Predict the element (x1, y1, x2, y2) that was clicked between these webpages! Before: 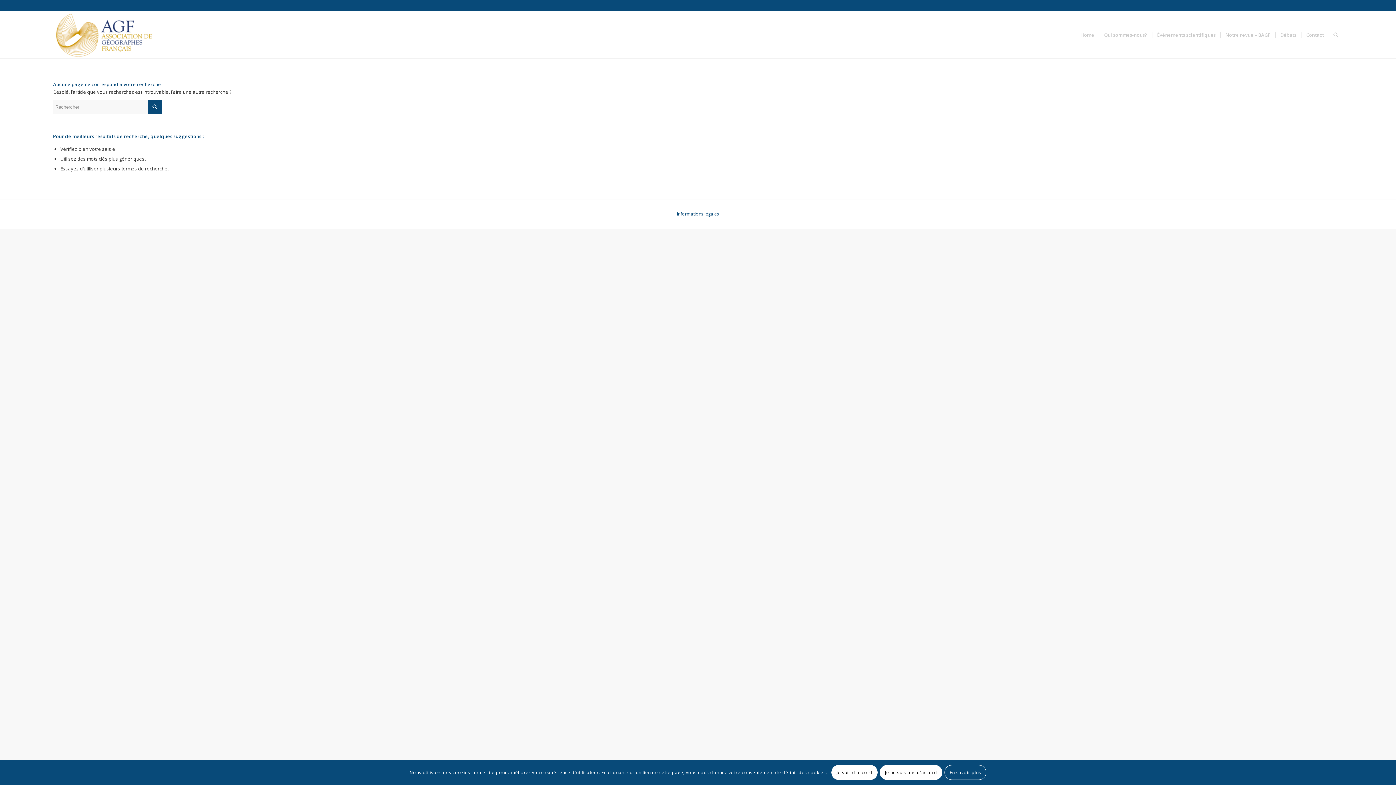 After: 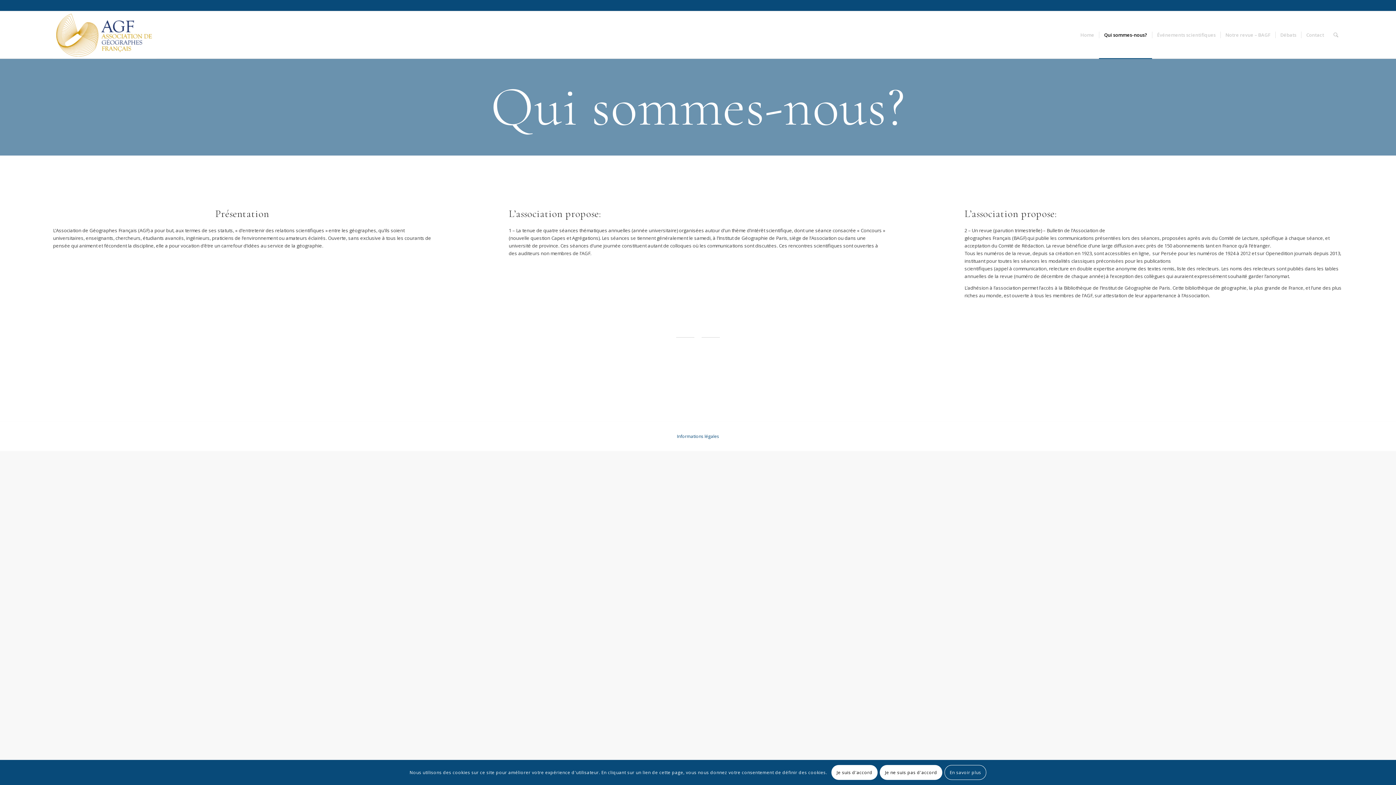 Action: bbox: (1099, 11, 1152, 58) label: Qui sommes-nous?